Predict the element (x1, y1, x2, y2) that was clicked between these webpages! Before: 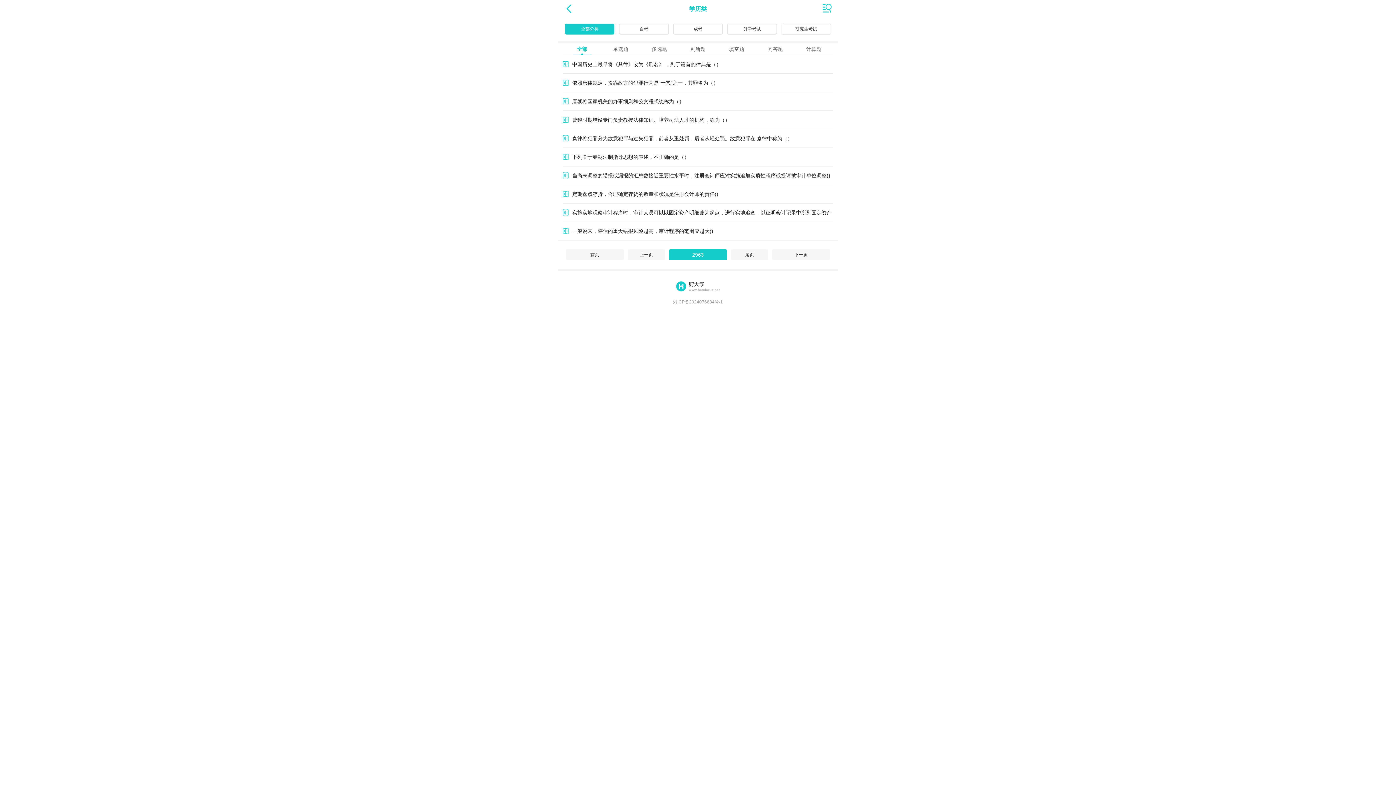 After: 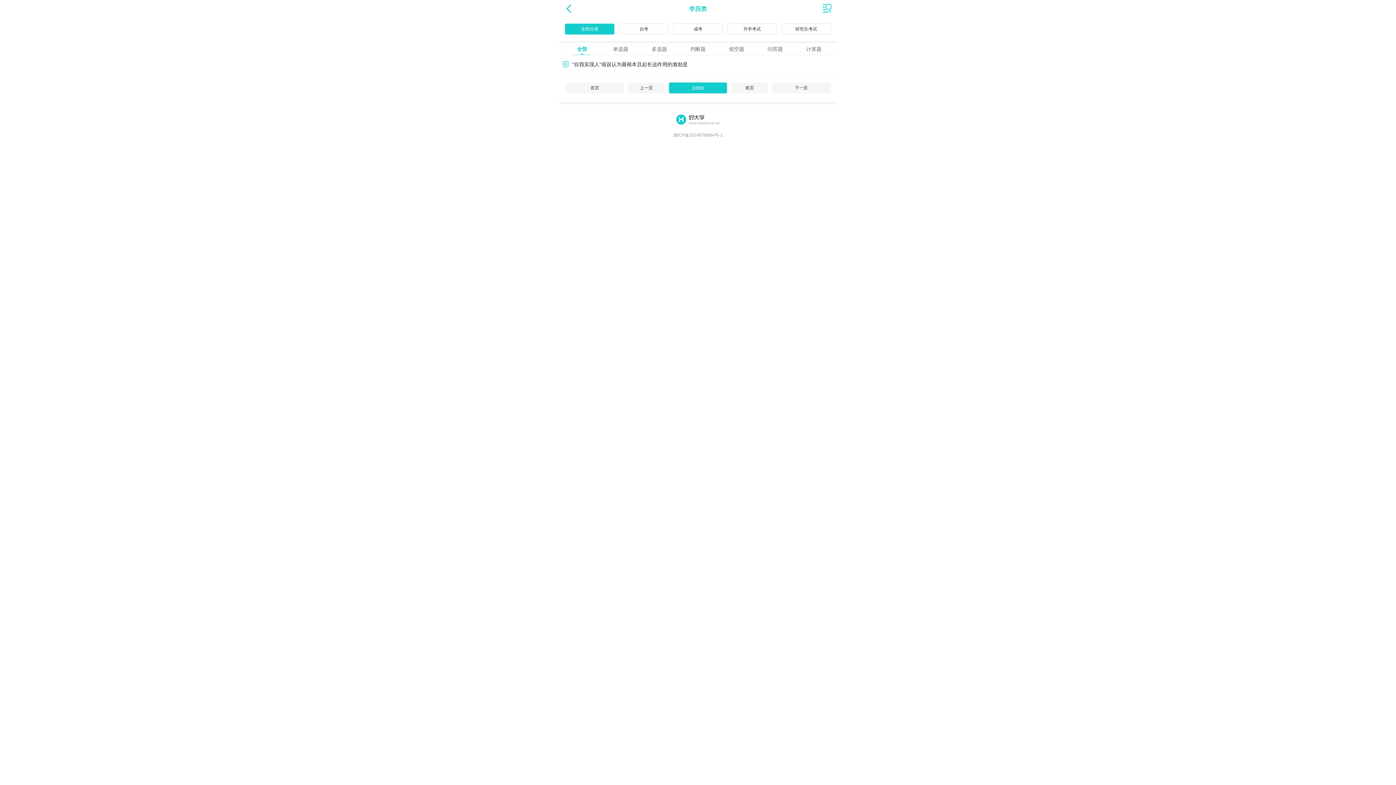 Action: label: 尾页 bbox: (731, 249, 768, 260)